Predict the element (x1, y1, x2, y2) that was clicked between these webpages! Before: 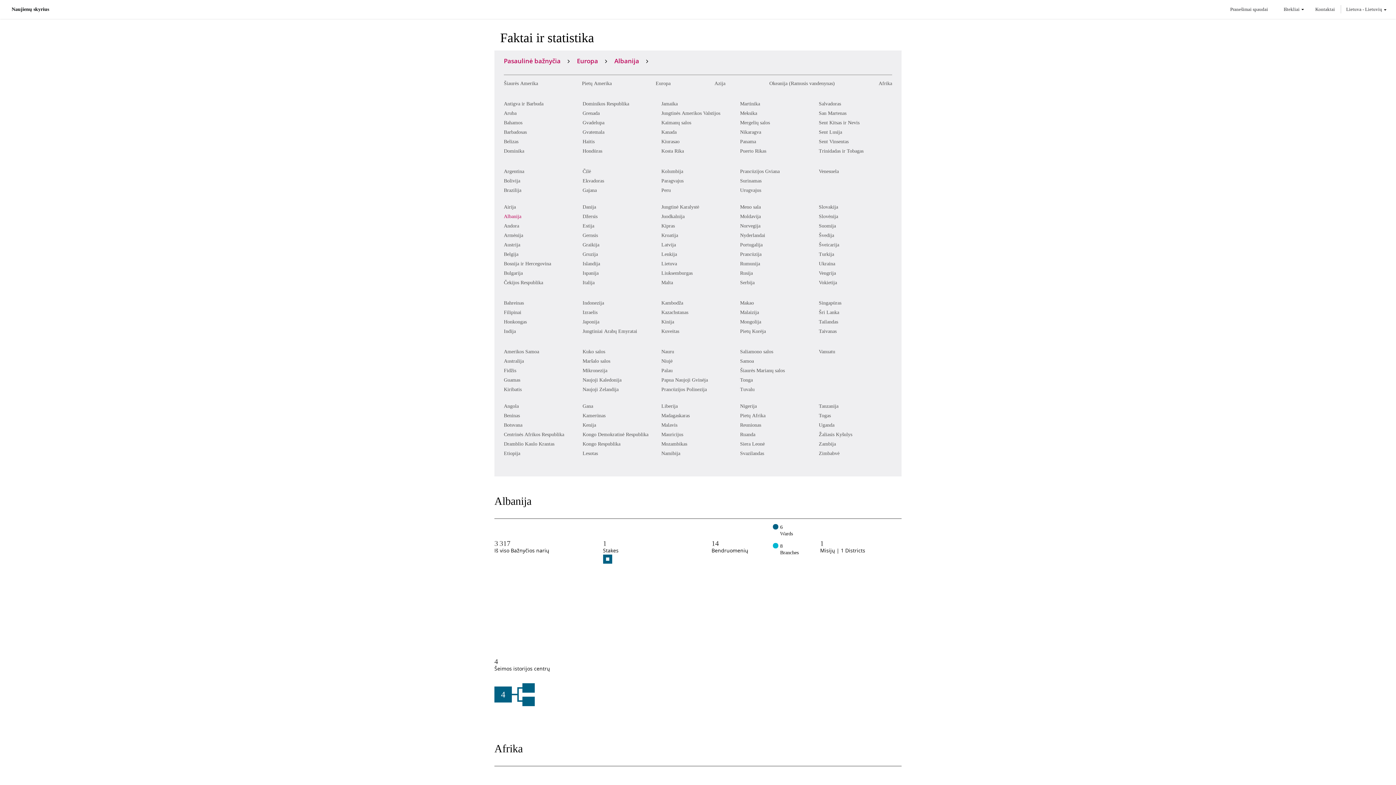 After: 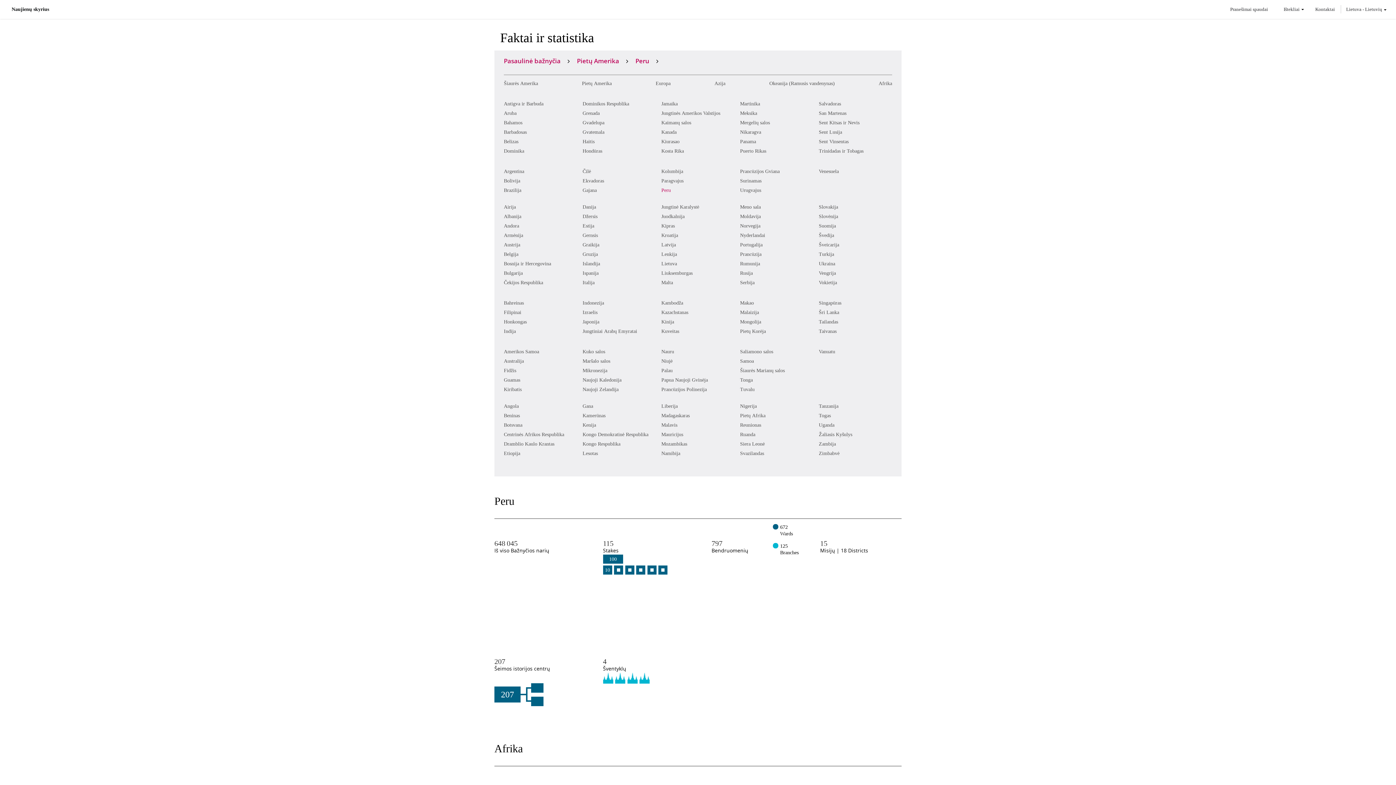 Action: bbox: (661, 187, 670, 193) label: Peru